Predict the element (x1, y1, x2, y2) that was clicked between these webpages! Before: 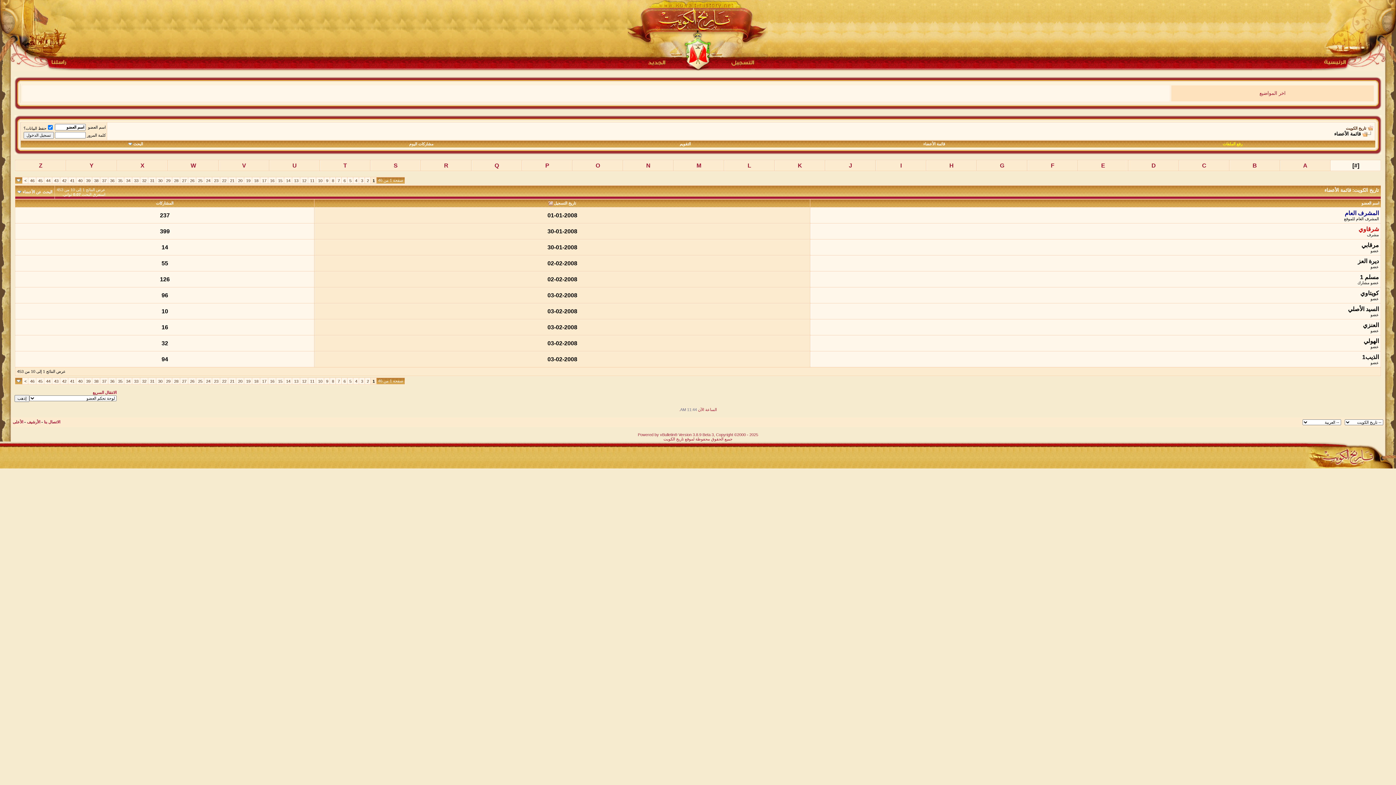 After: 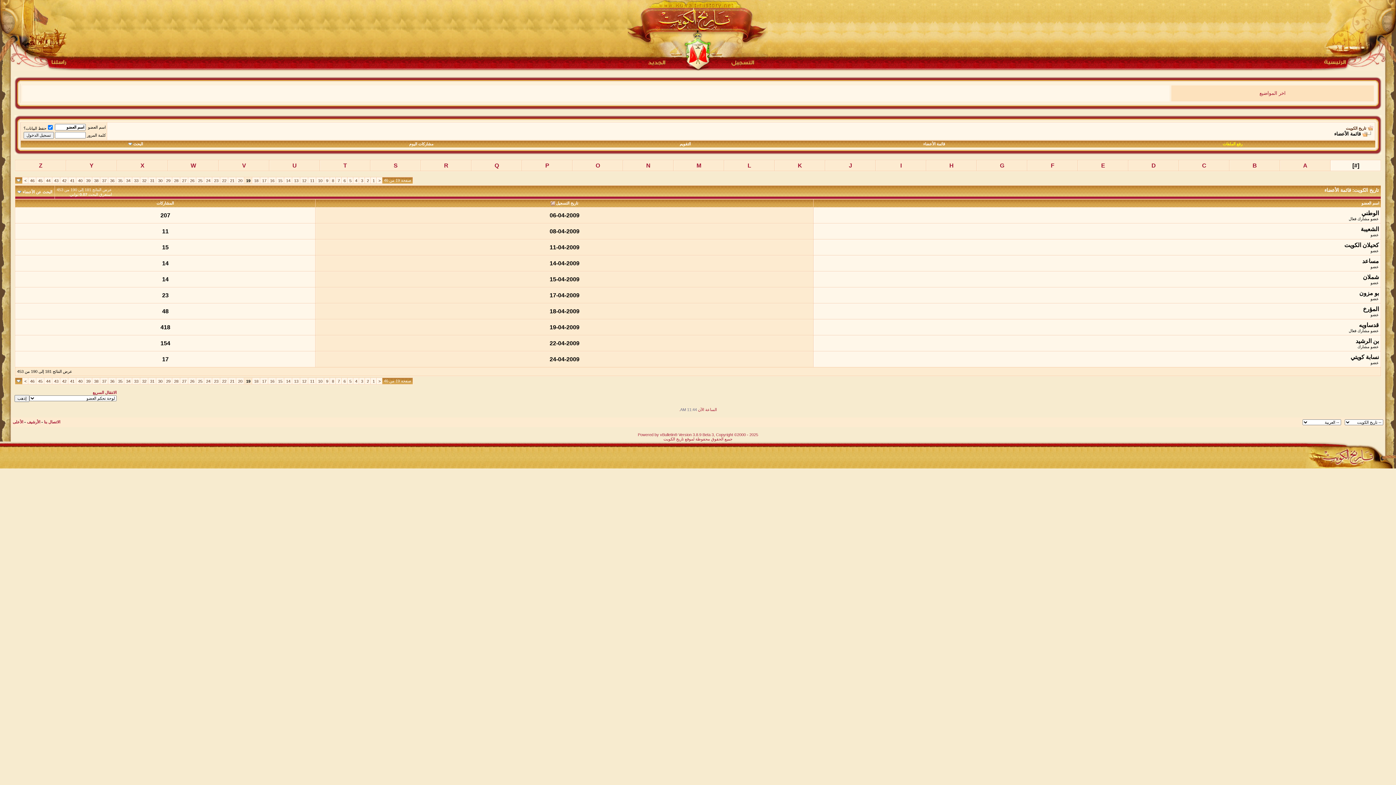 Action: label: 19 bbox: (246, 178, 250, 182)